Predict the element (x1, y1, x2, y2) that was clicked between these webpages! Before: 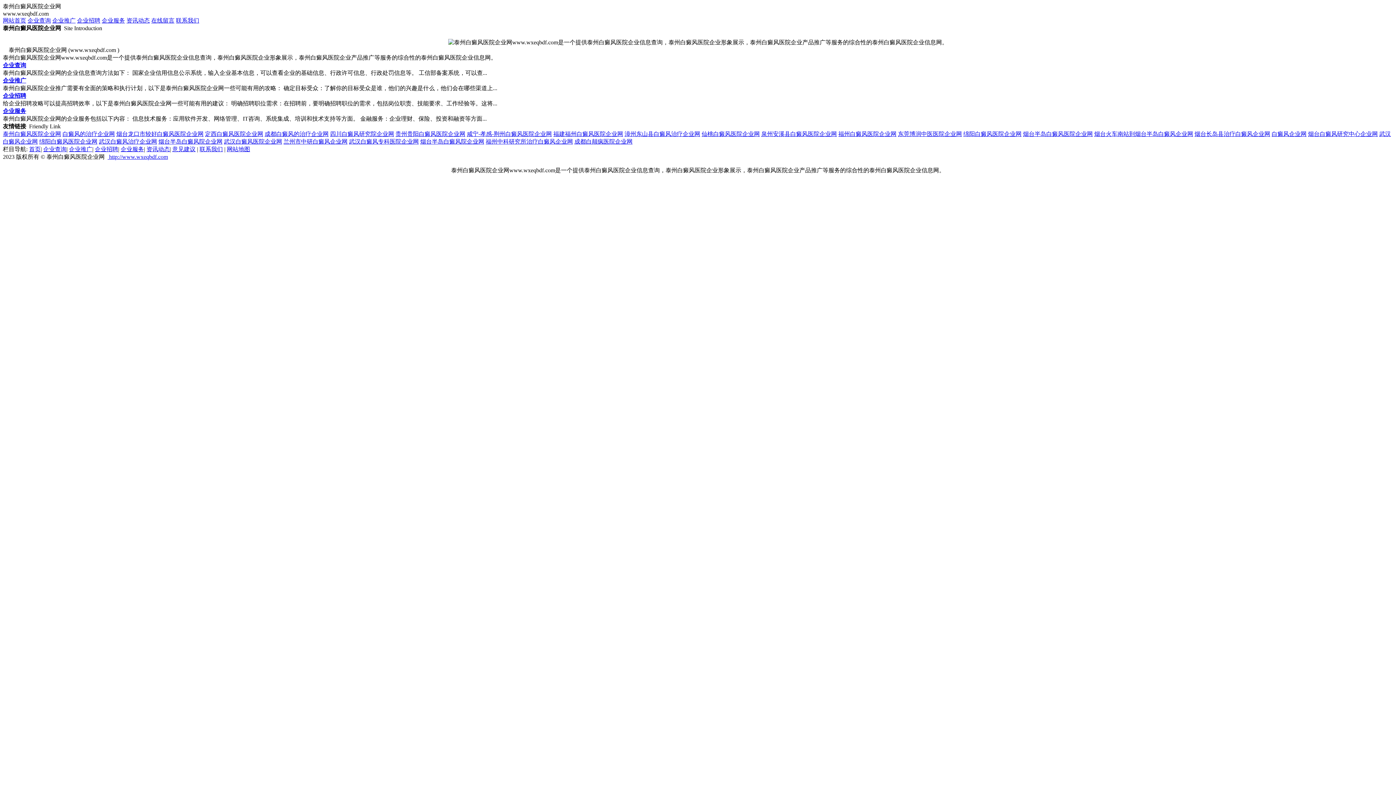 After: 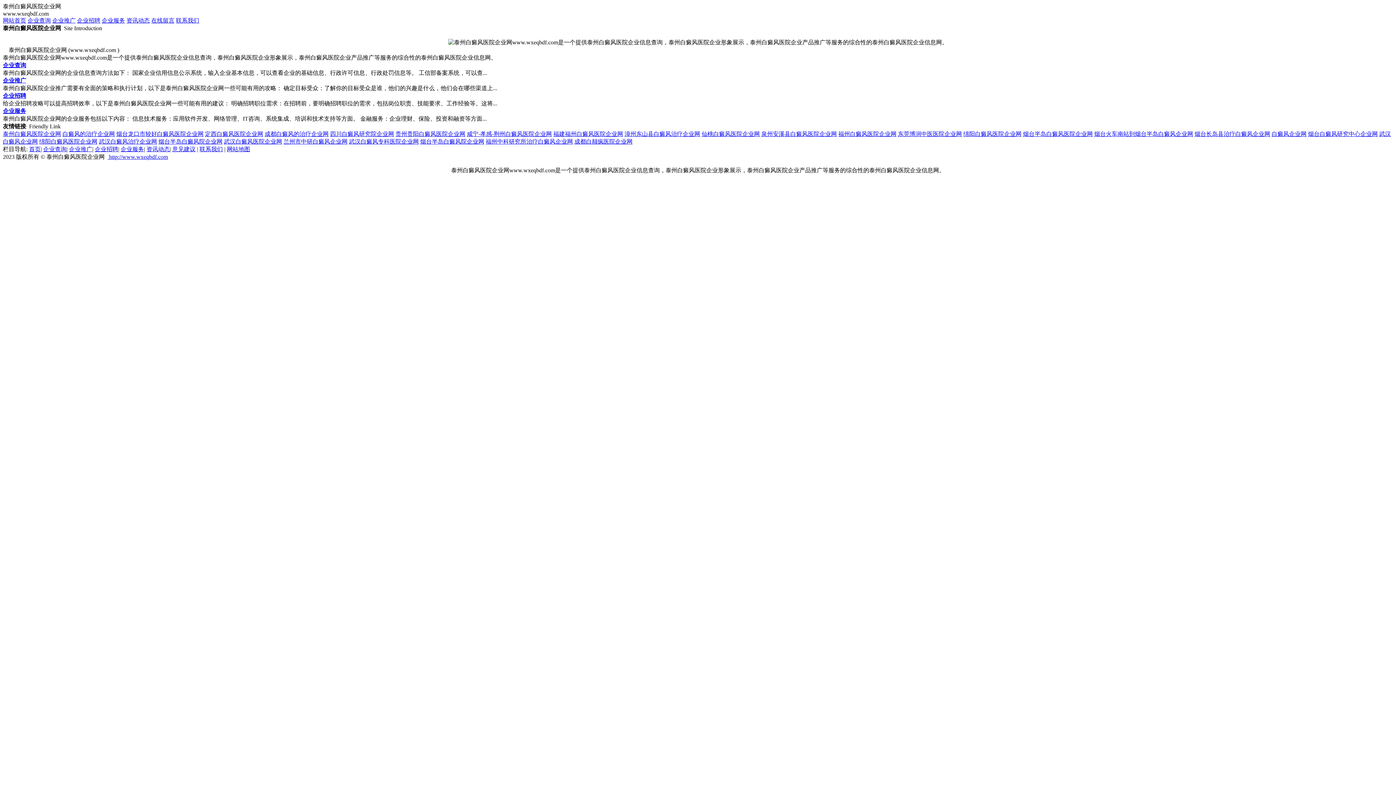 Action: bbox: (29, 146, 40, 152) label: 首页